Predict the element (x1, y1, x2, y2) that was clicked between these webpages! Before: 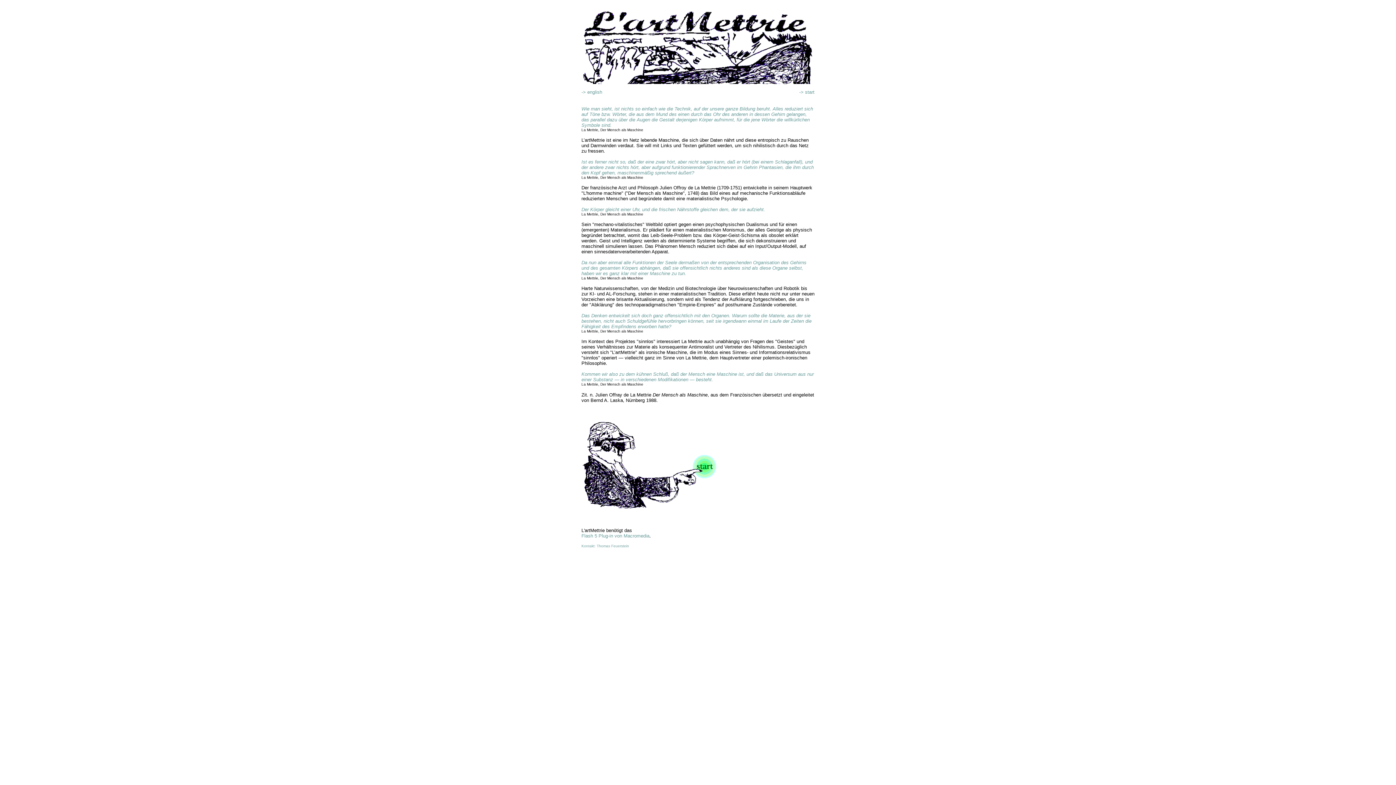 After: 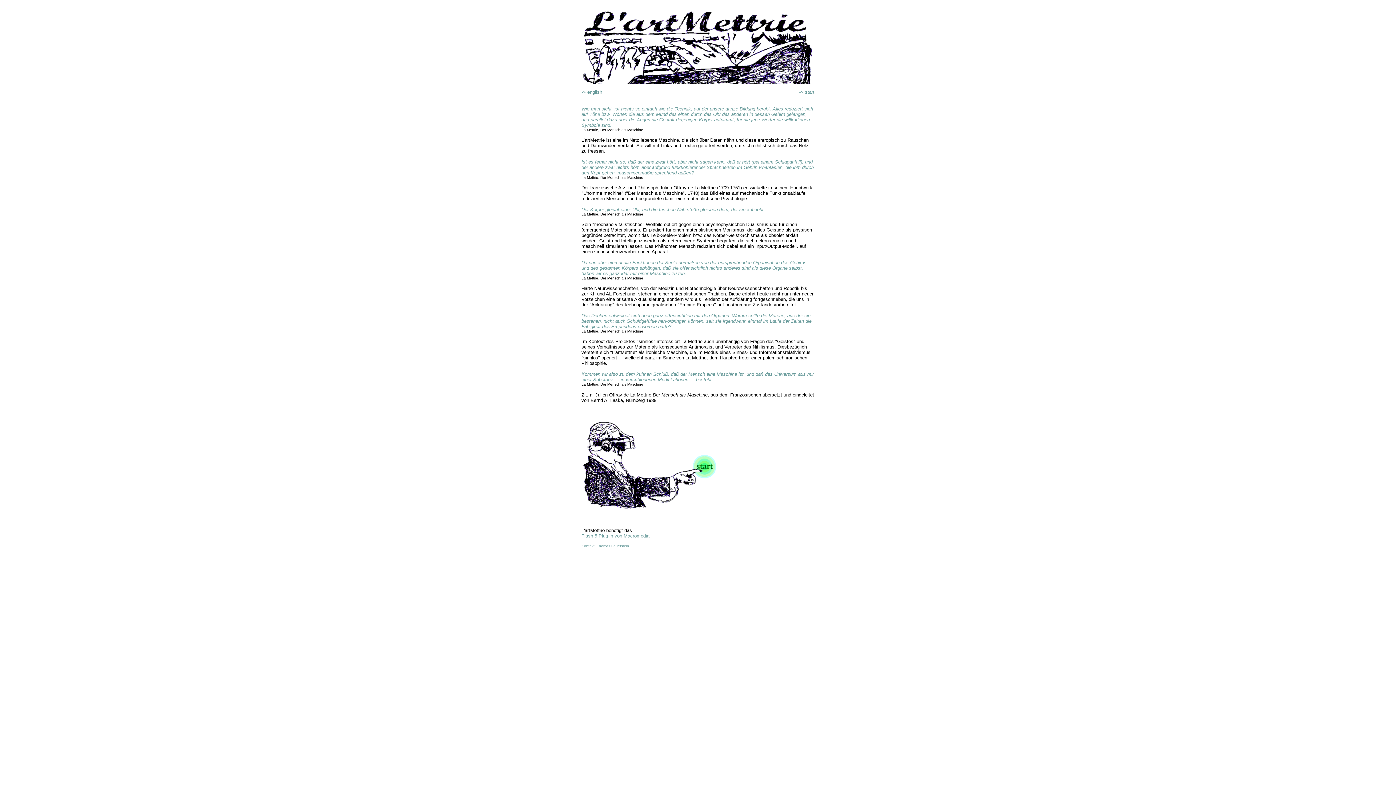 Action: bbox: (799, 89, 814, 94) label: -> start